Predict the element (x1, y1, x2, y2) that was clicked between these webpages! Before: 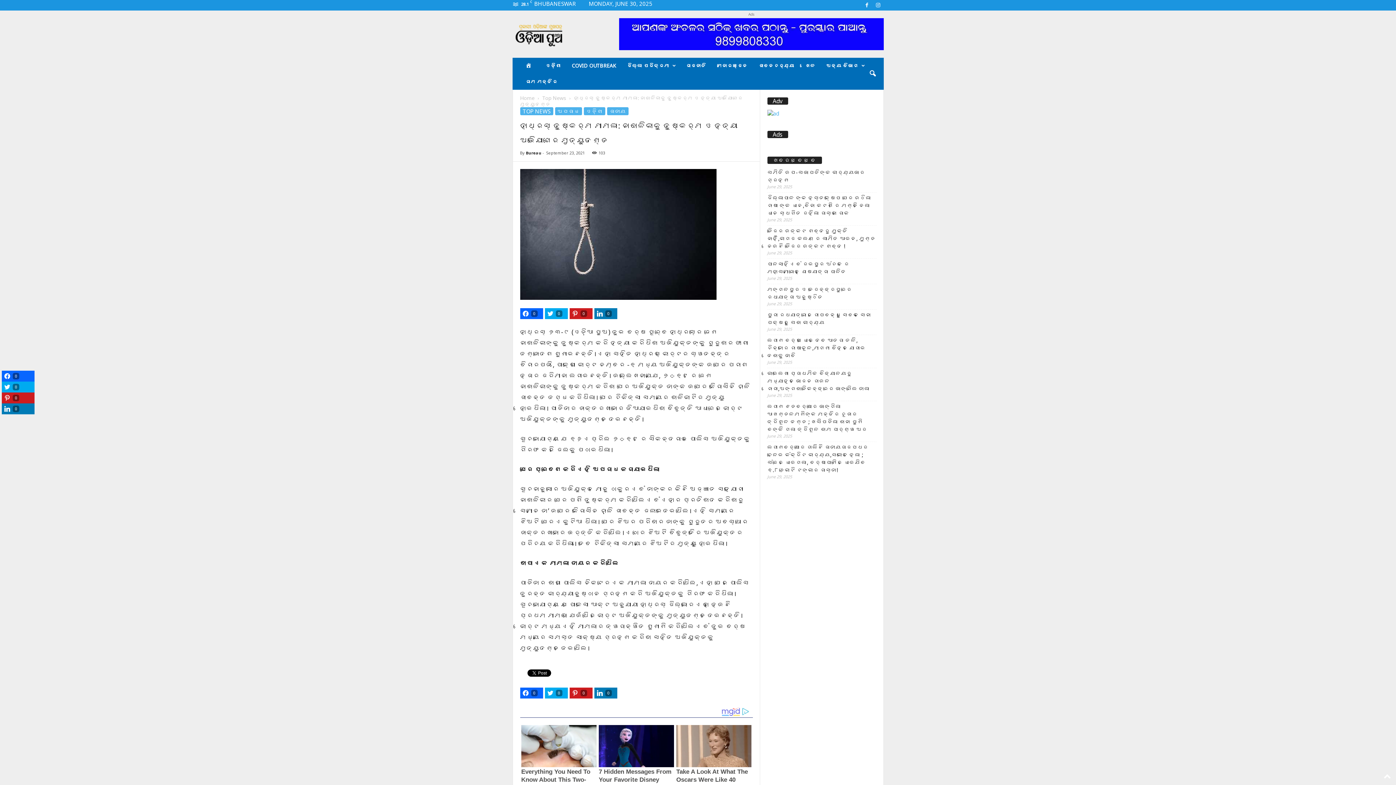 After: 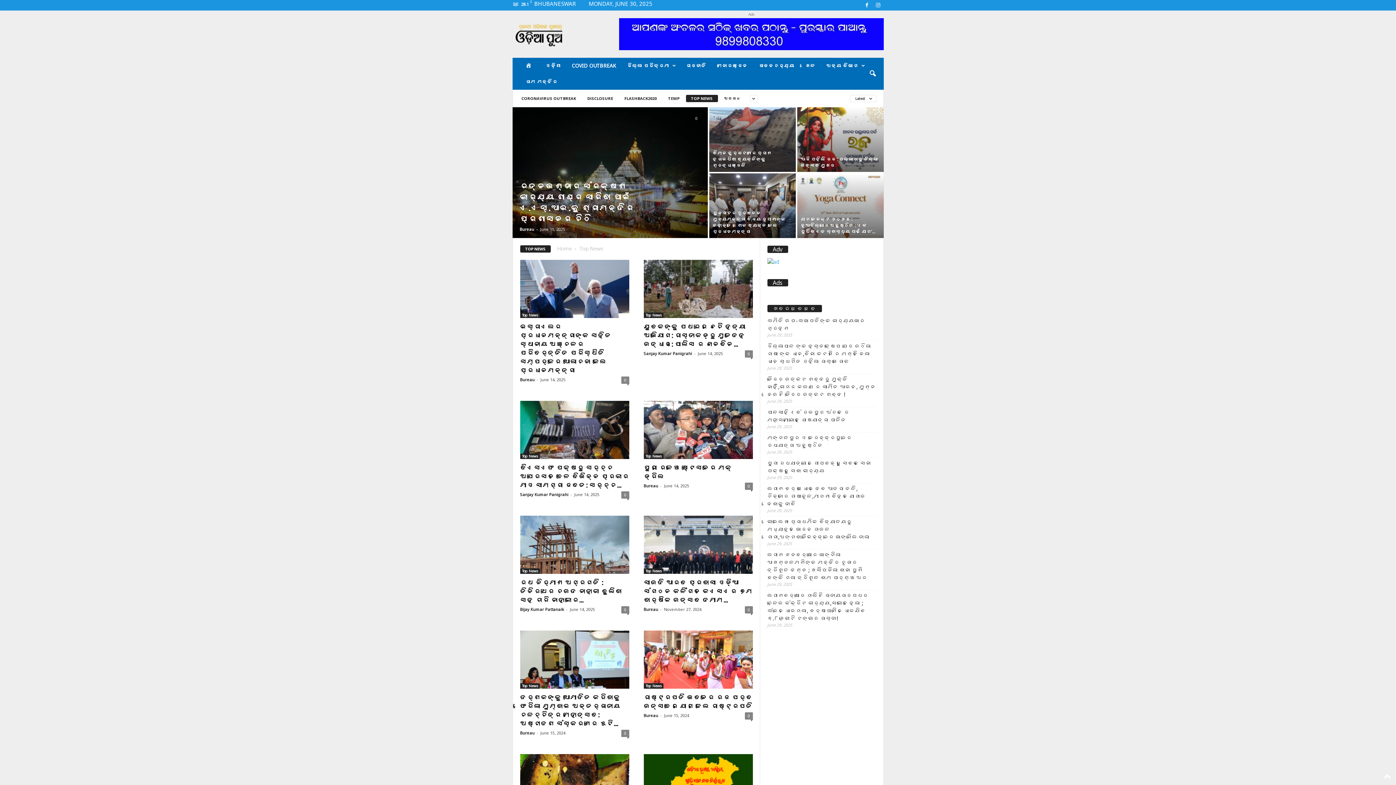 Action: bbox: (542, 94, 566, 101) label: Top News